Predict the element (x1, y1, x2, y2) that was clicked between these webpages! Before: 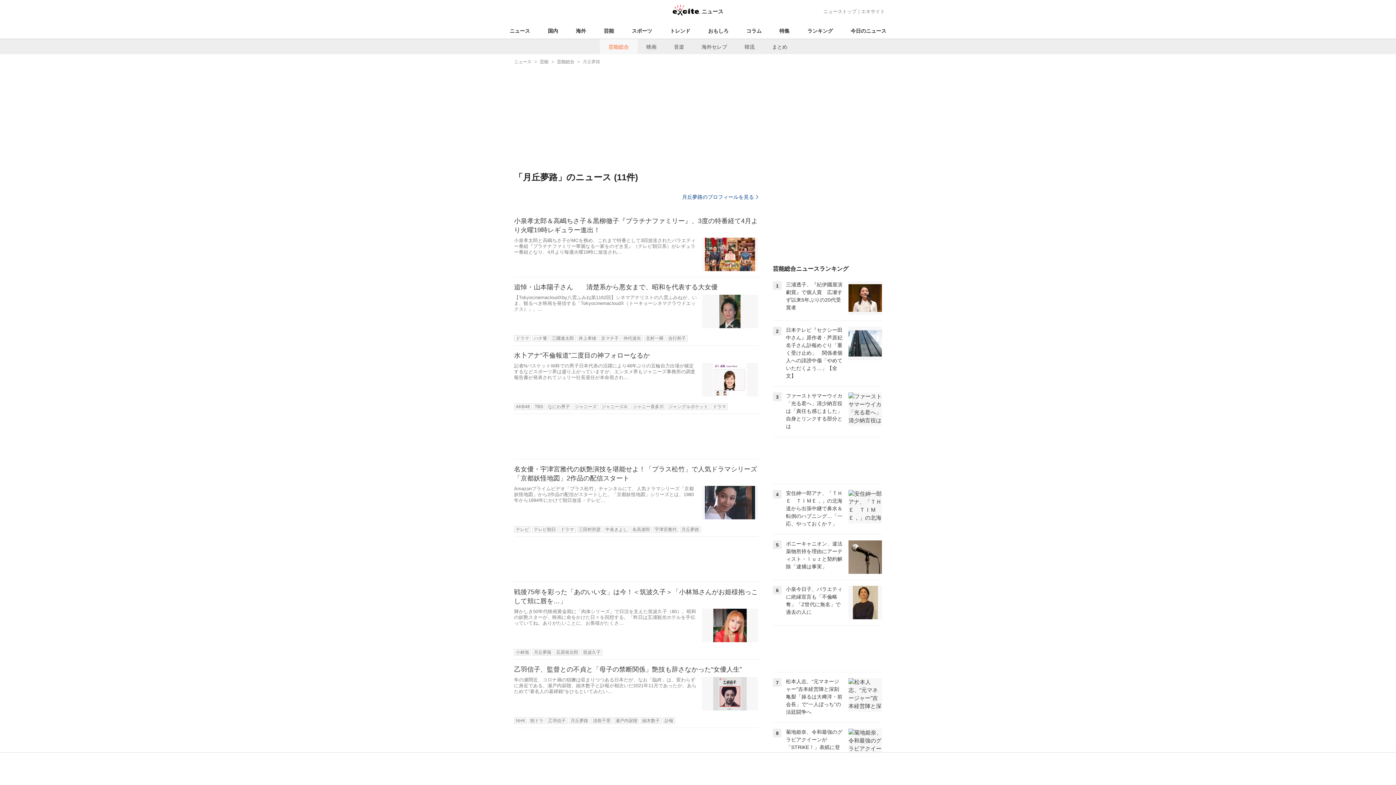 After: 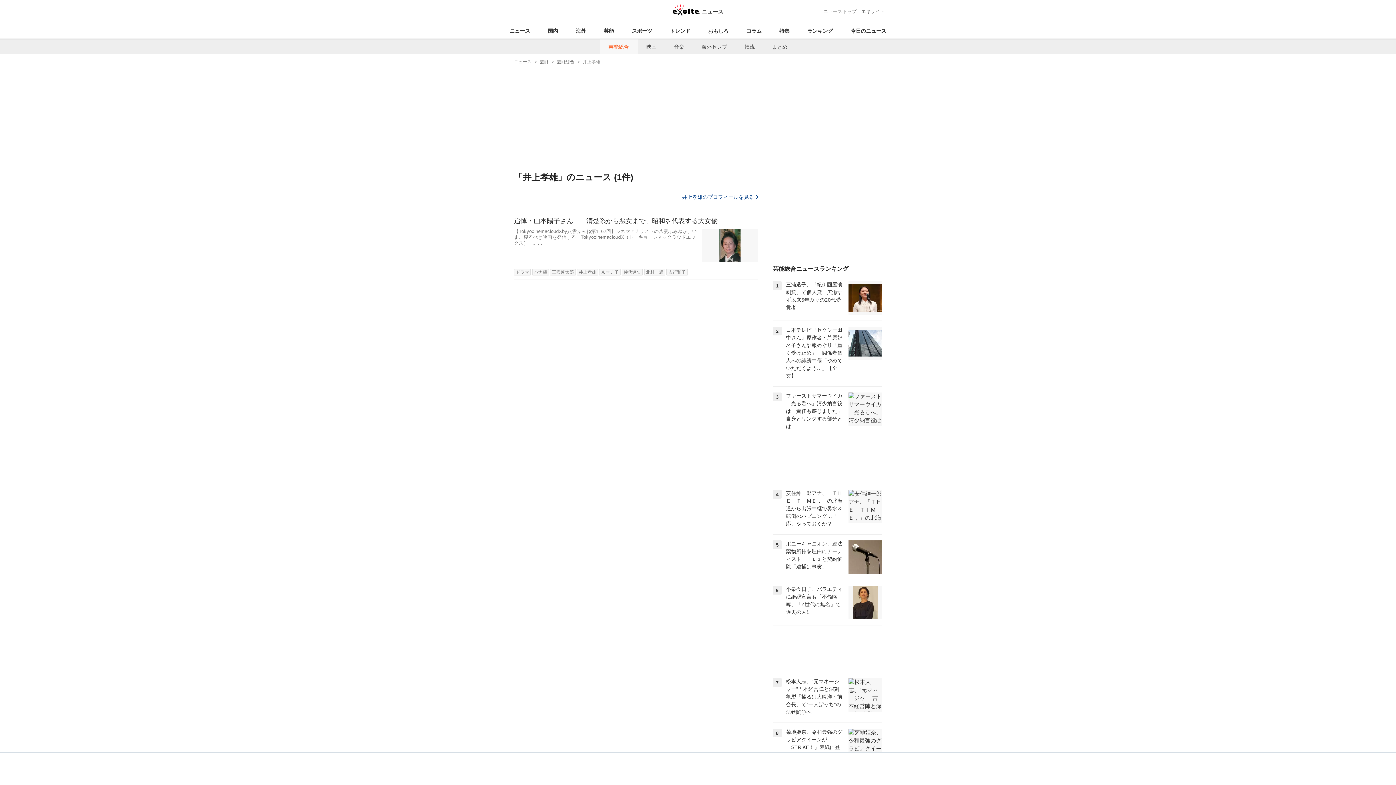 Action: bbox: (576, 335, 598, 341) label: 井上孝雄